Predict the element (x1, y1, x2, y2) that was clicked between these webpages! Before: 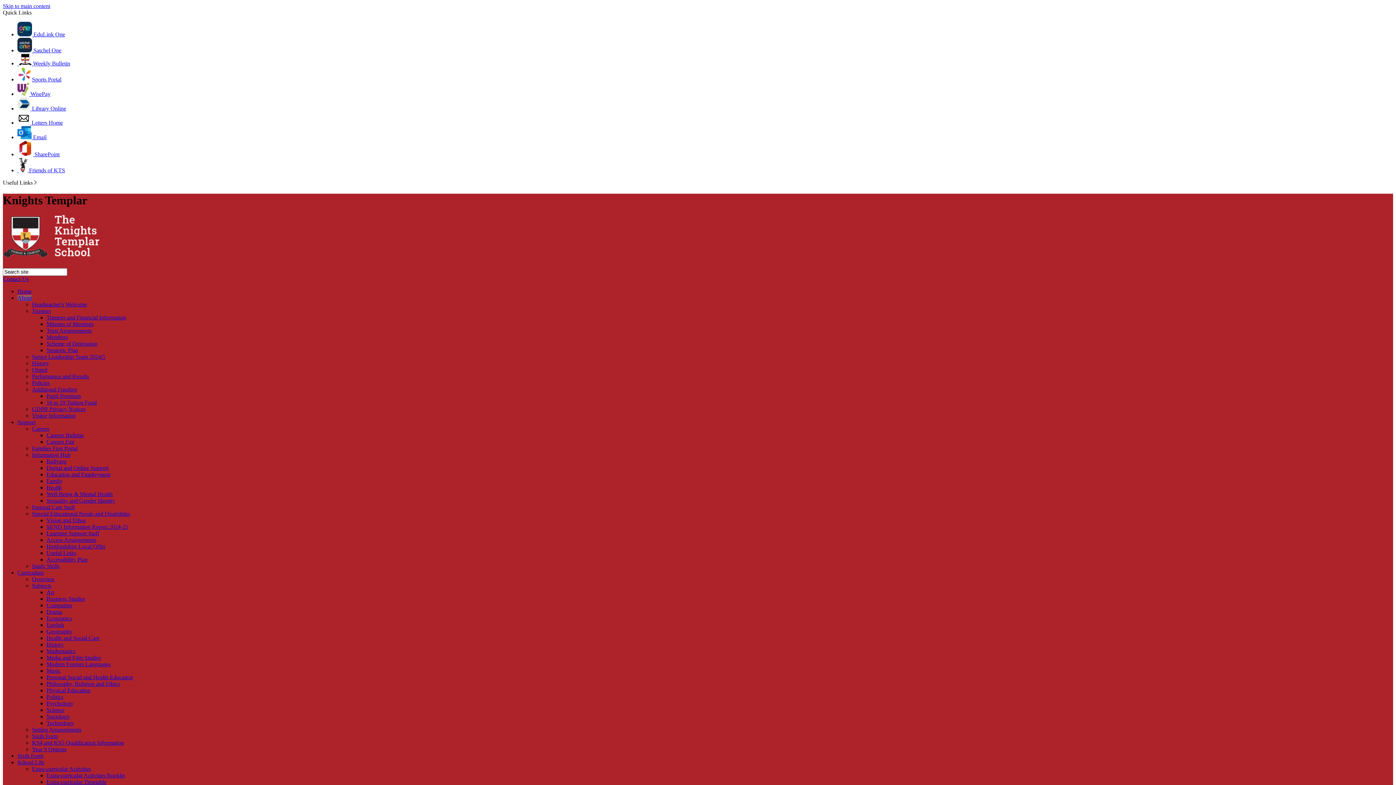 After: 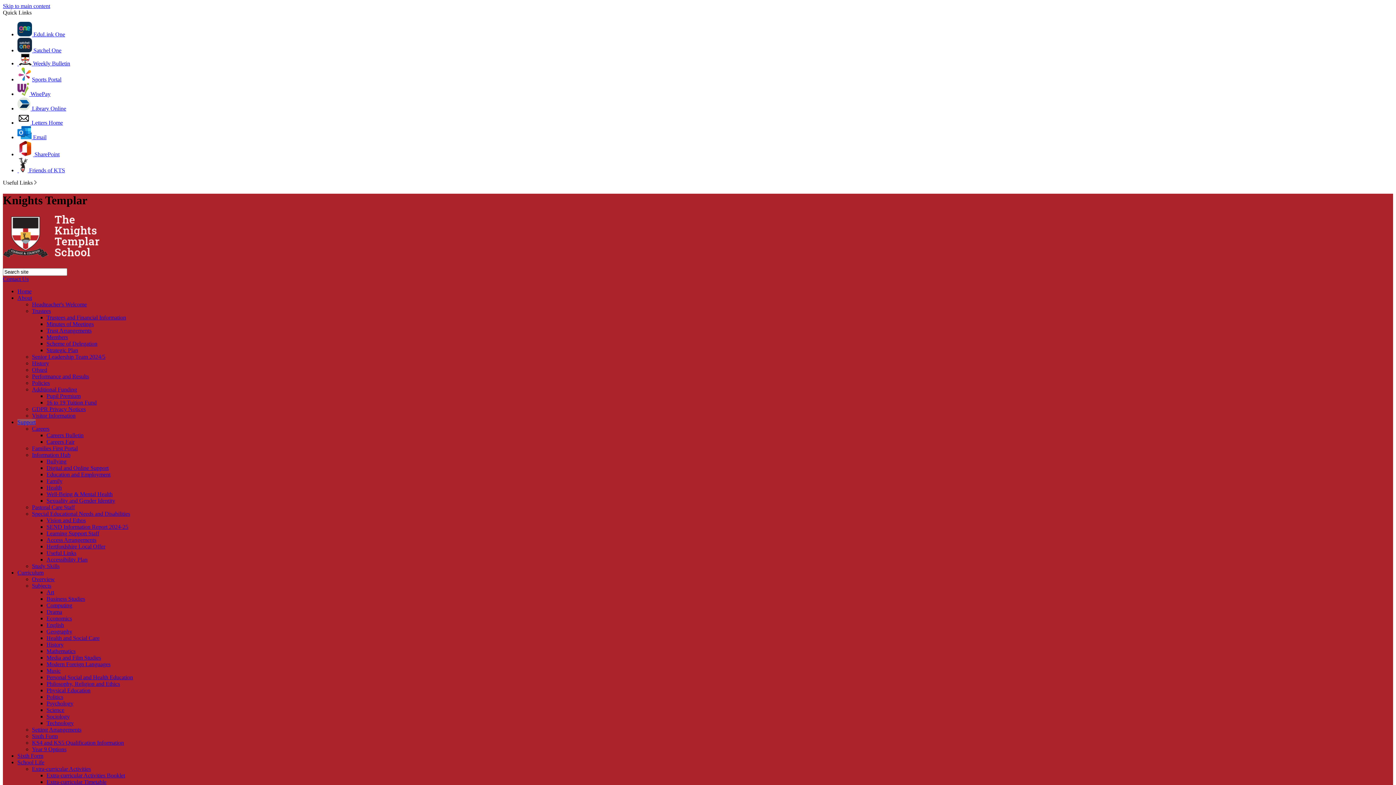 Action: label: Access Arrangements bbox: (46, 537, 96, 543)